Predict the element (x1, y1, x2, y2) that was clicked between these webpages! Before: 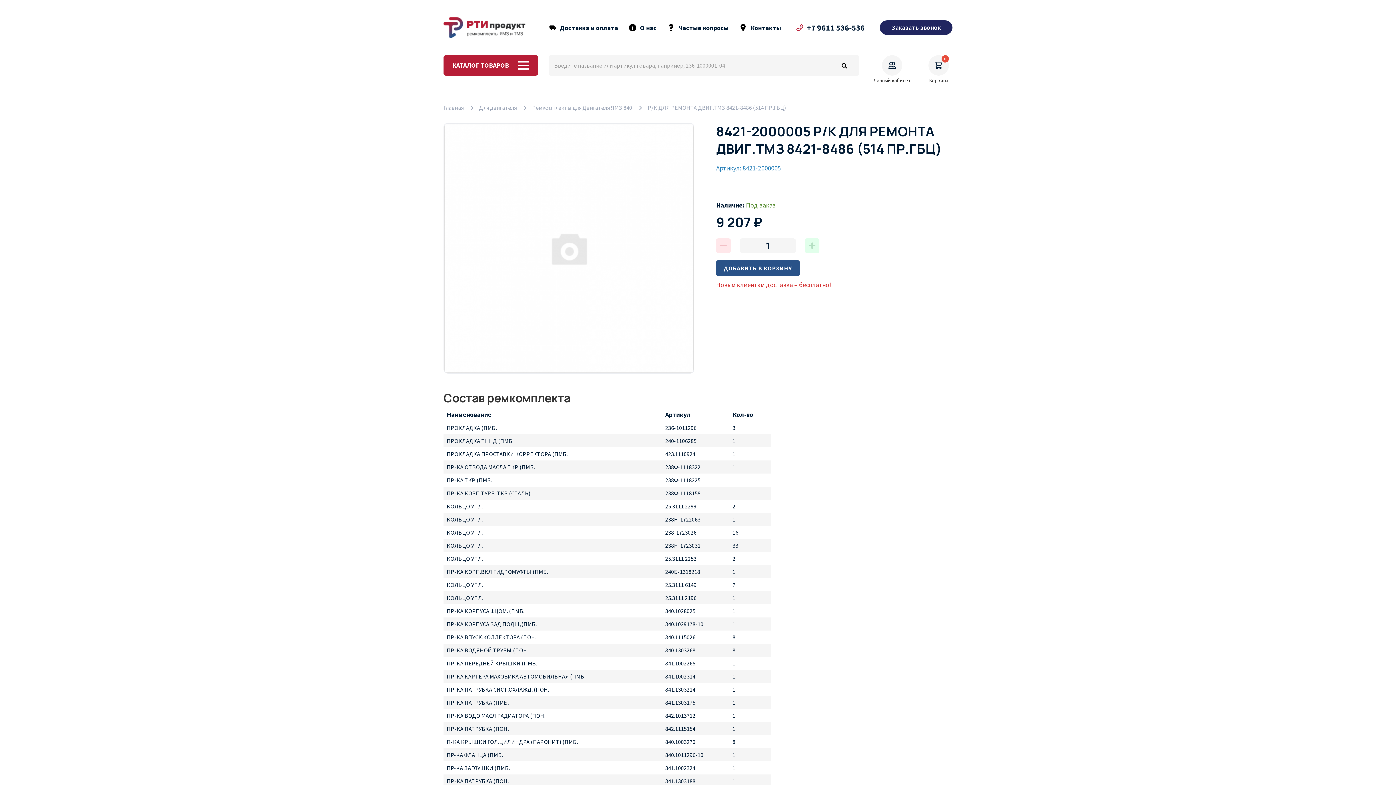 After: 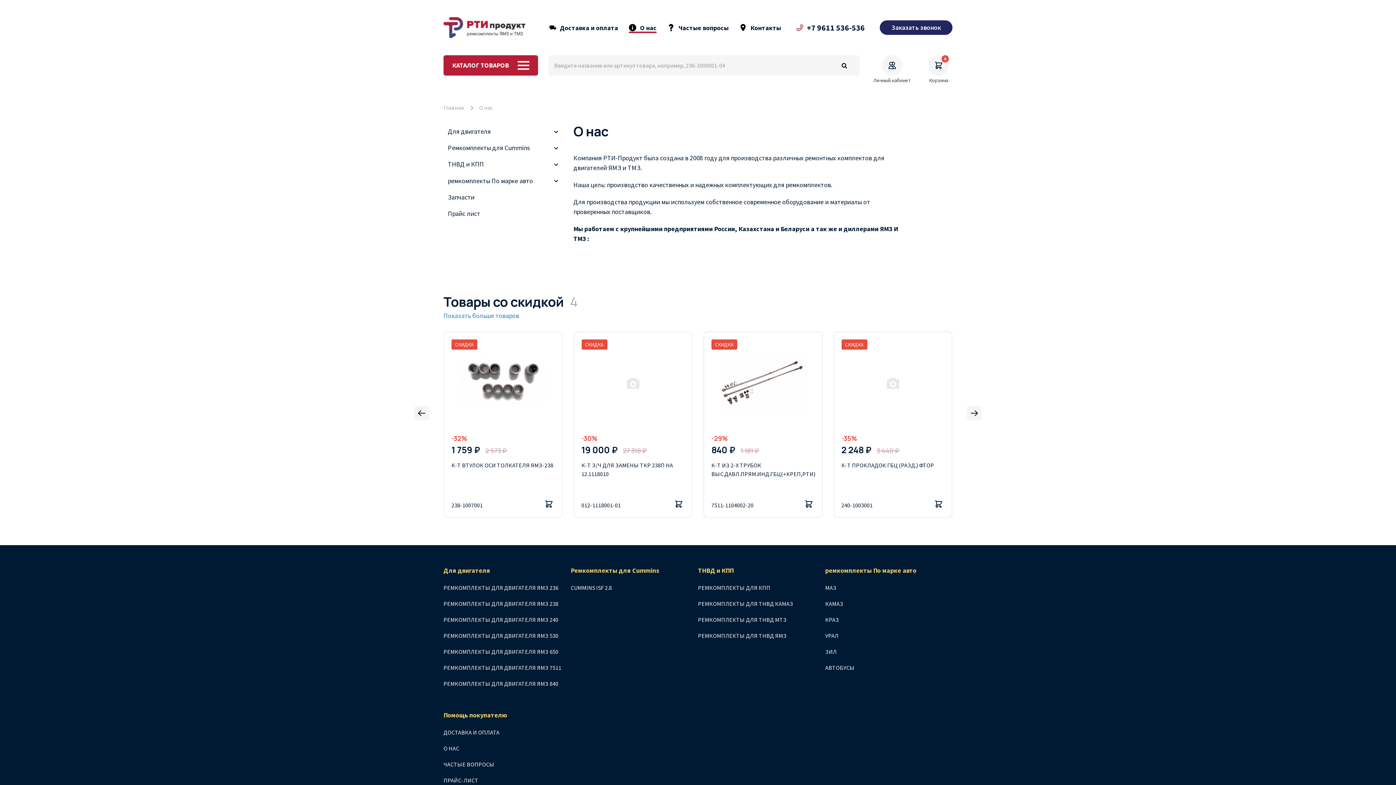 Action: bbox: (629, 23, 656, 31) label: О нас